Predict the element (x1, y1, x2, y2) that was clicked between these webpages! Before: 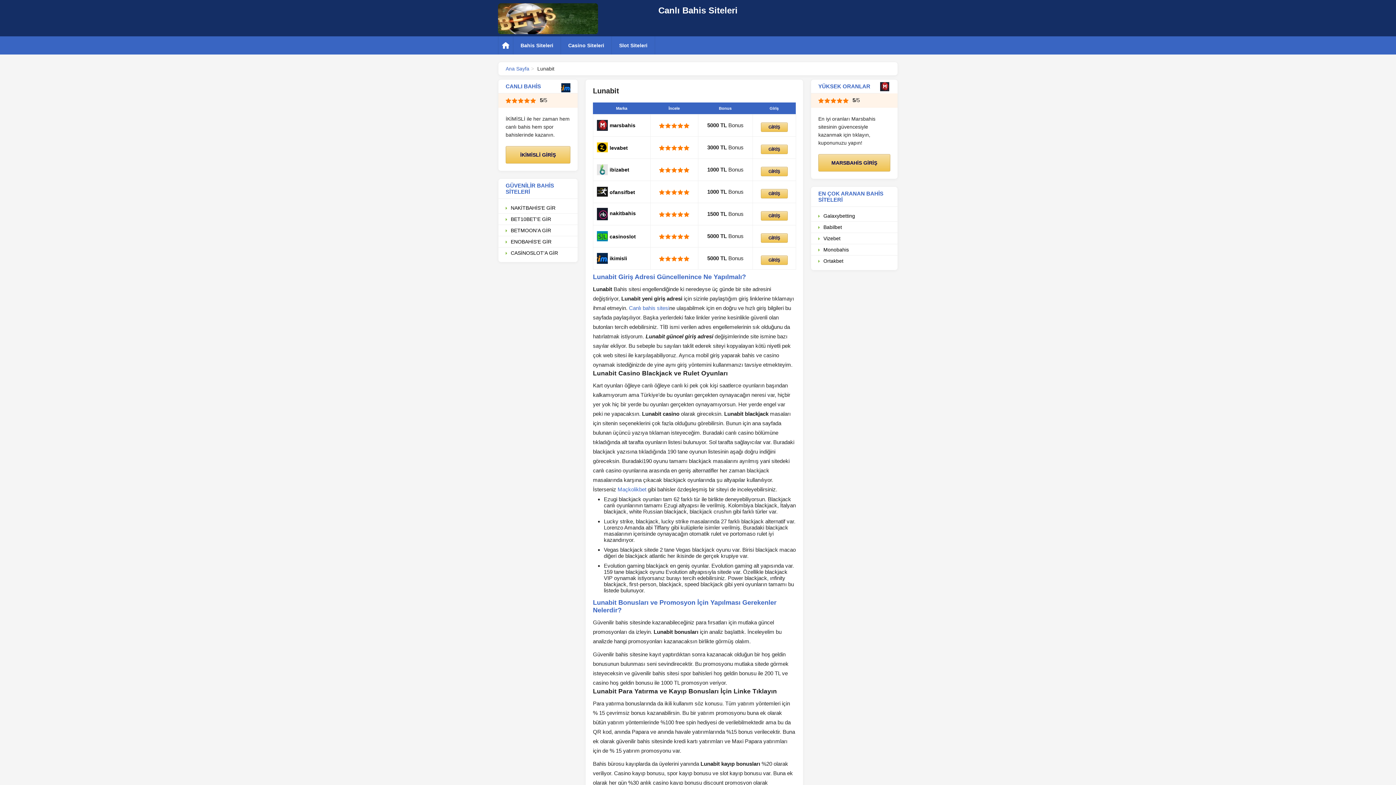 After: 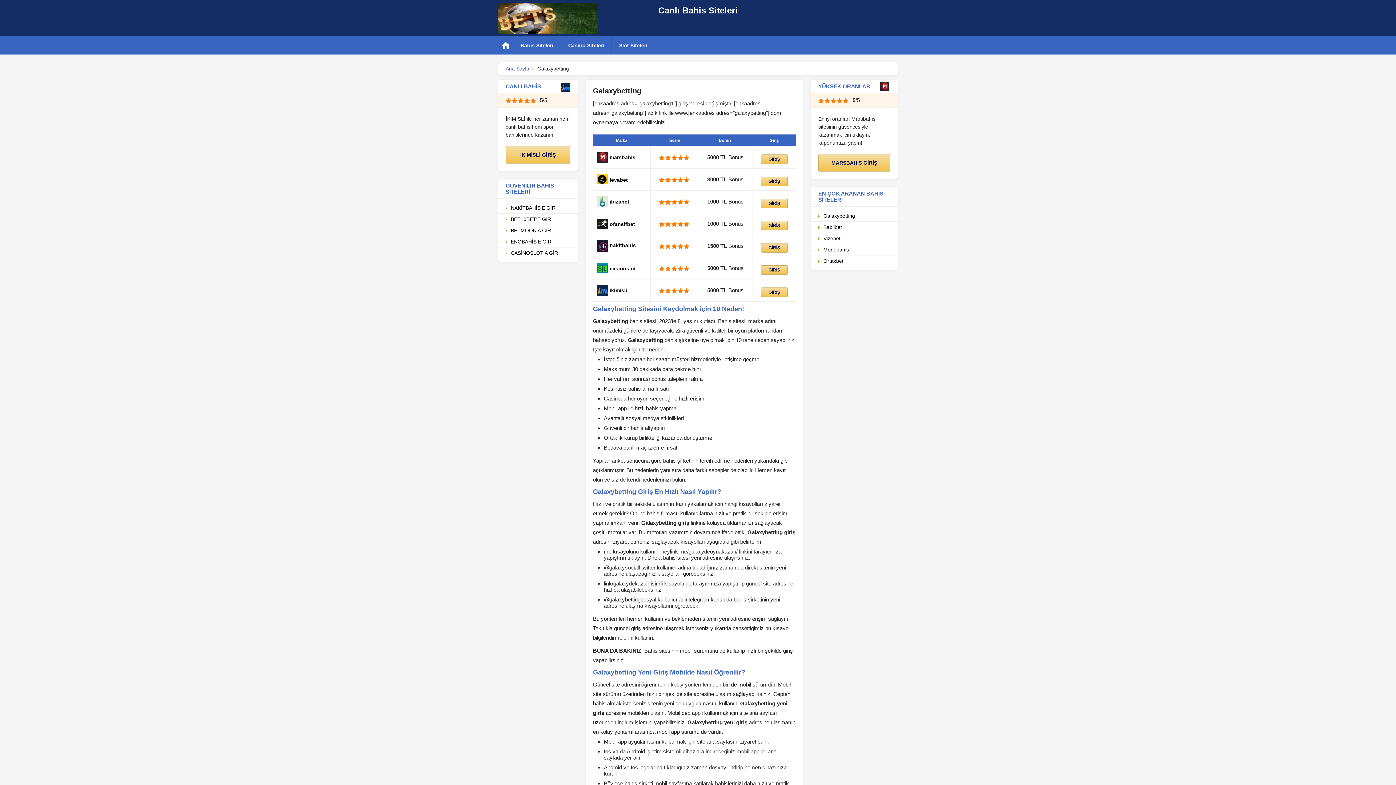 Action: label: Galaxybetting bbox: (811, 210, 897, 221)